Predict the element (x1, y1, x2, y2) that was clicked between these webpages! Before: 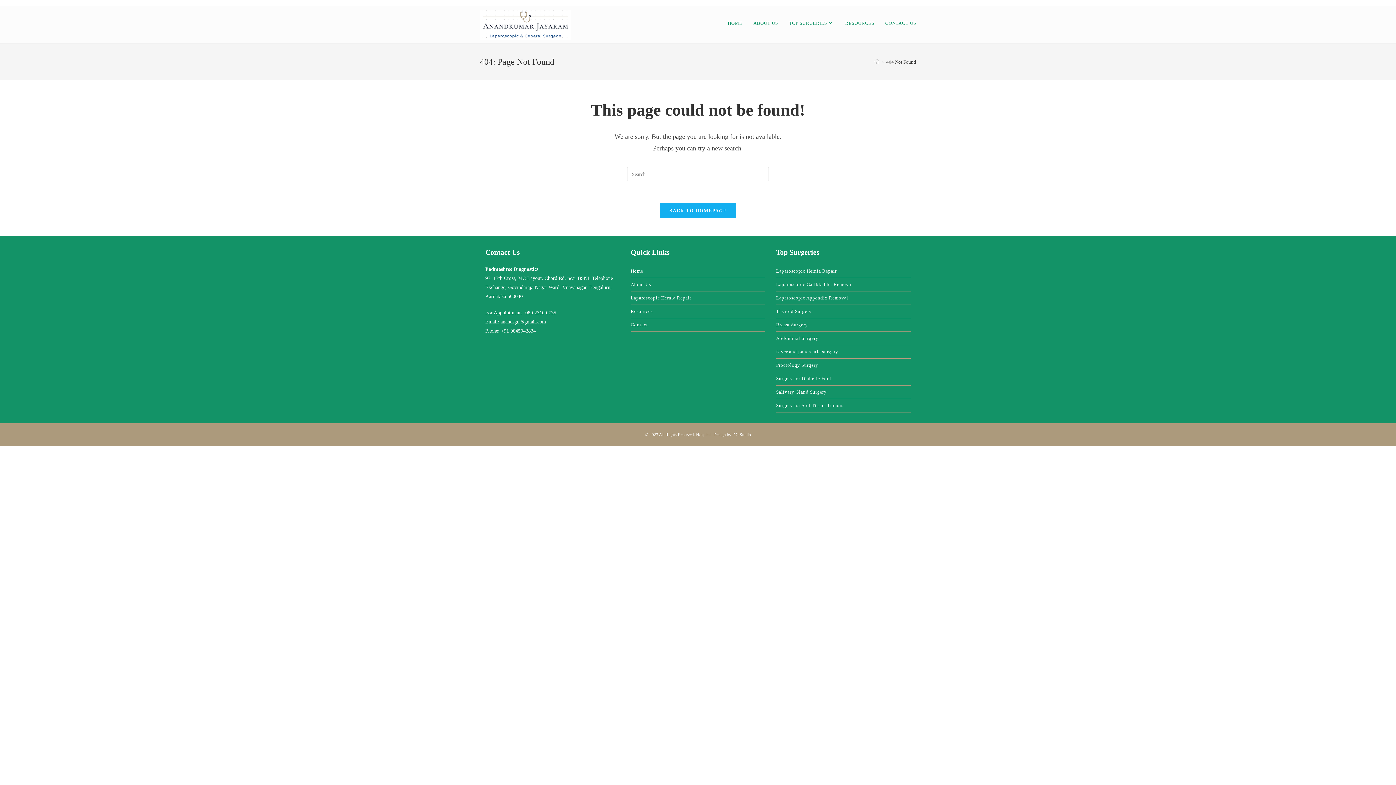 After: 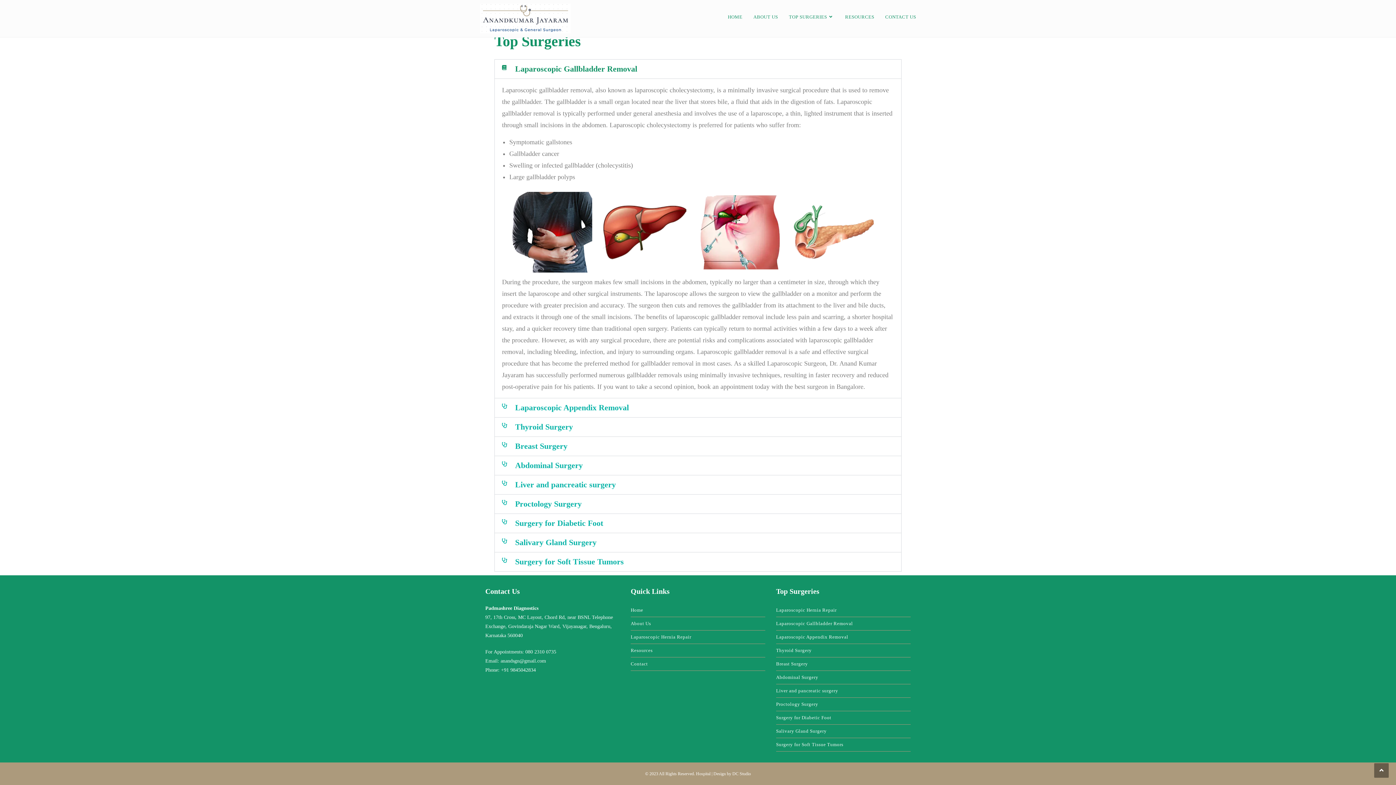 Action: bbox: (776, 291, 910, 304) label: Laparoscopic Appendix Removal